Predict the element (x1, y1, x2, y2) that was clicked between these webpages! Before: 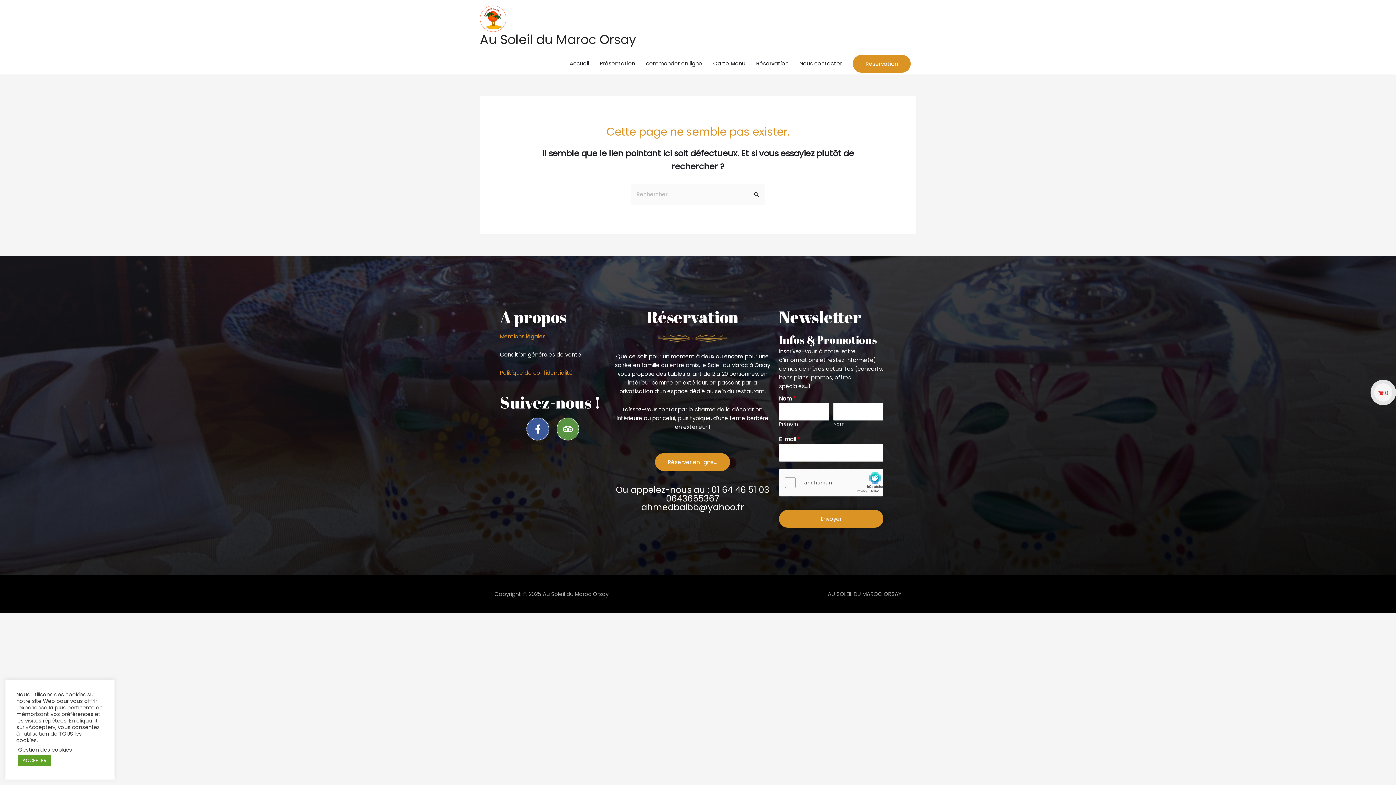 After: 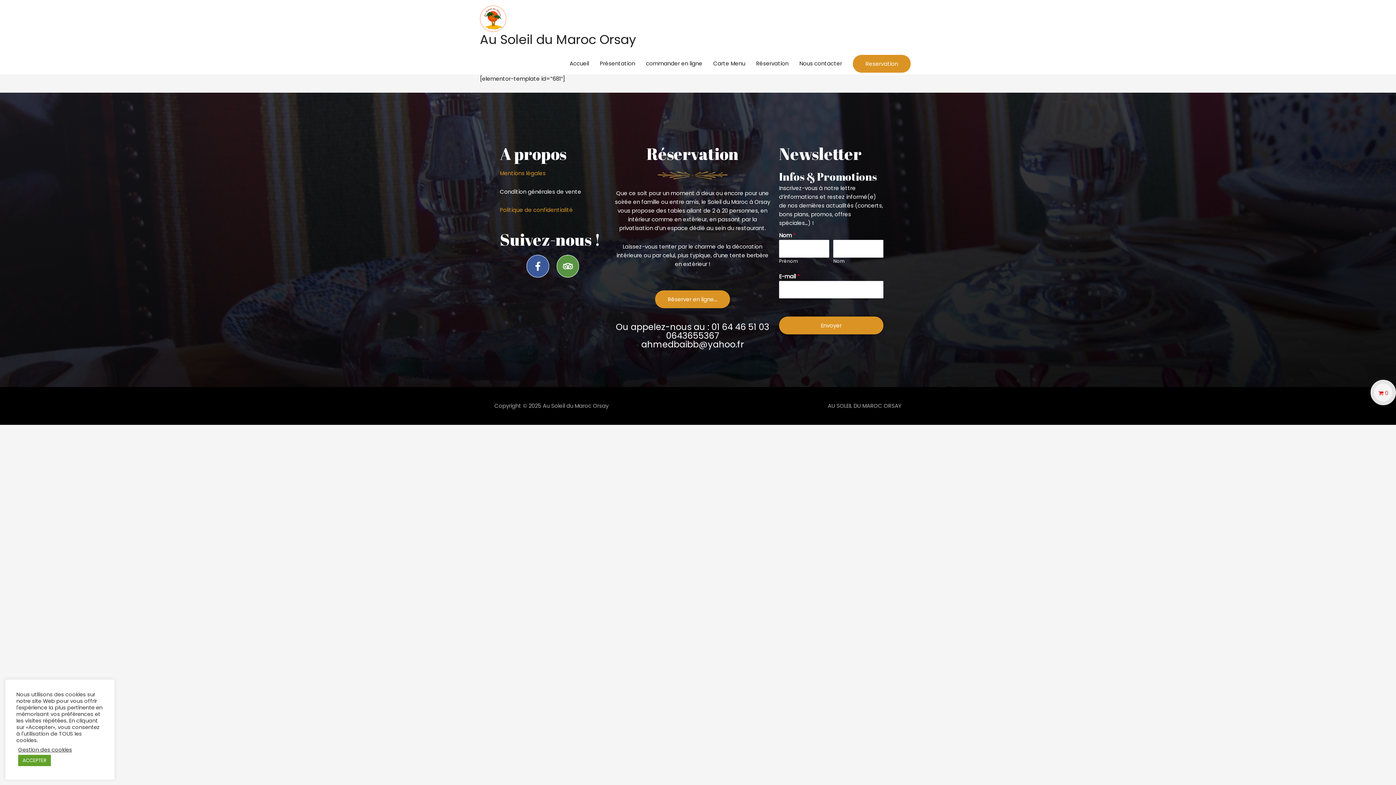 Action: bbox: (500, 369, 573, 376) label: Politique de confidentialité